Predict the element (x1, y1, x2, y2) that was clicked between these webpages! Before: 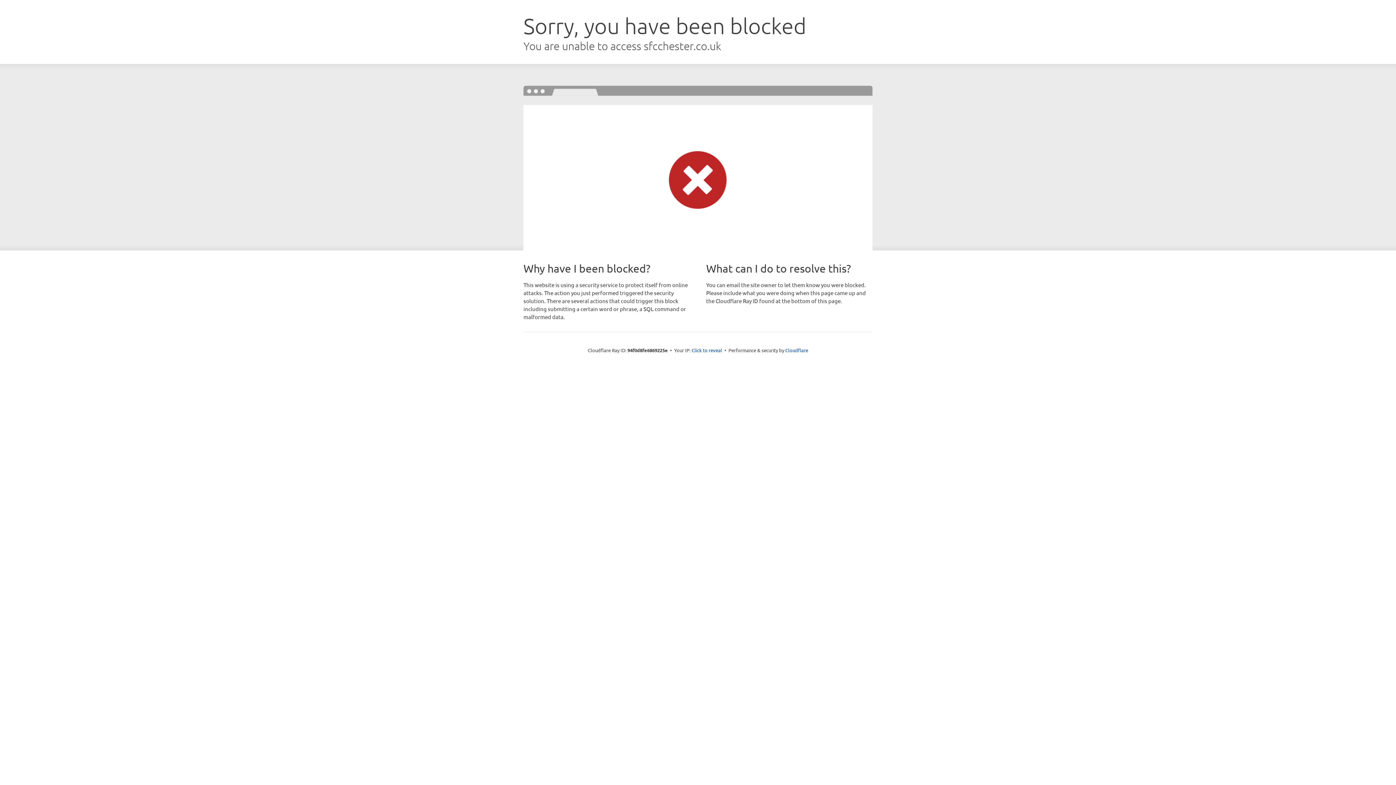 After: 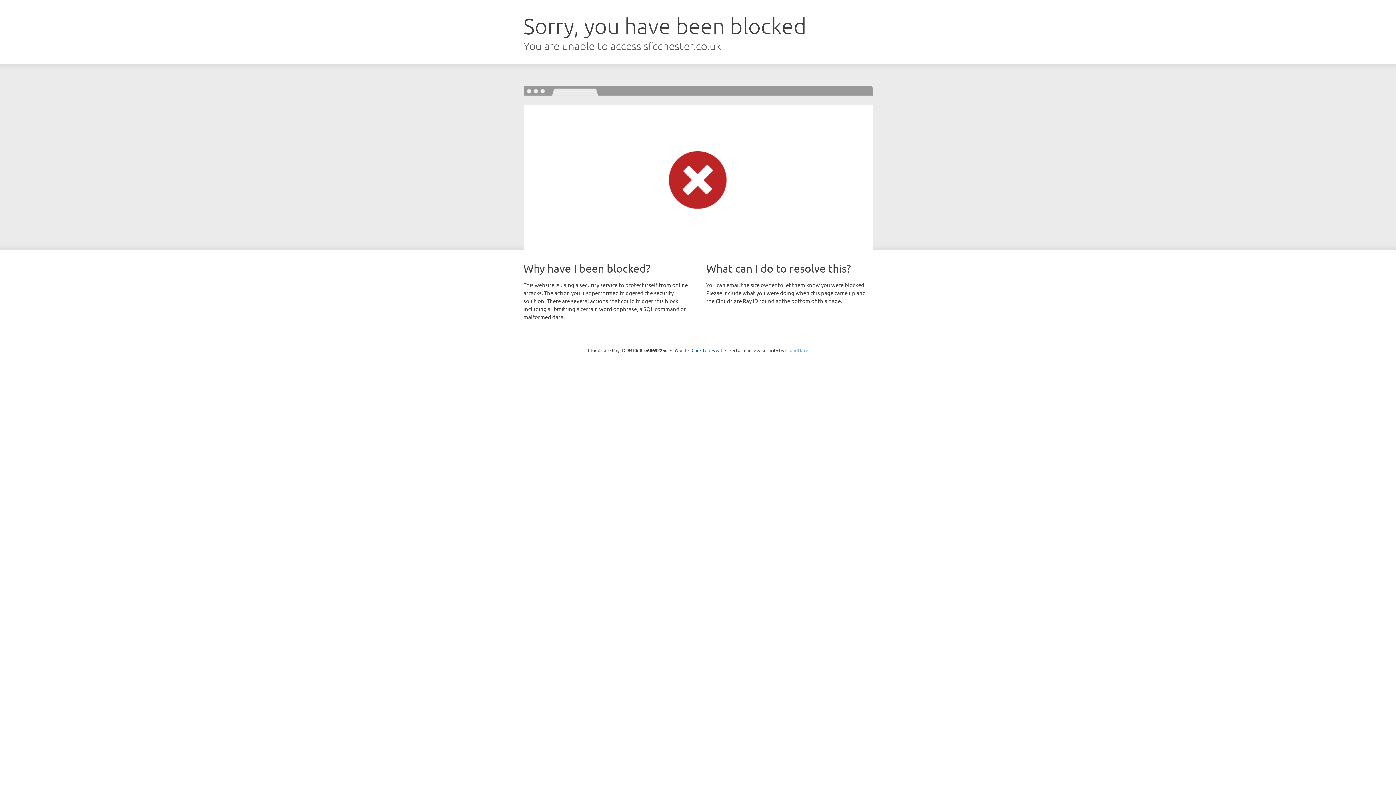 Action: bbox: (785, 347, 808, 353) label: Cloudflare